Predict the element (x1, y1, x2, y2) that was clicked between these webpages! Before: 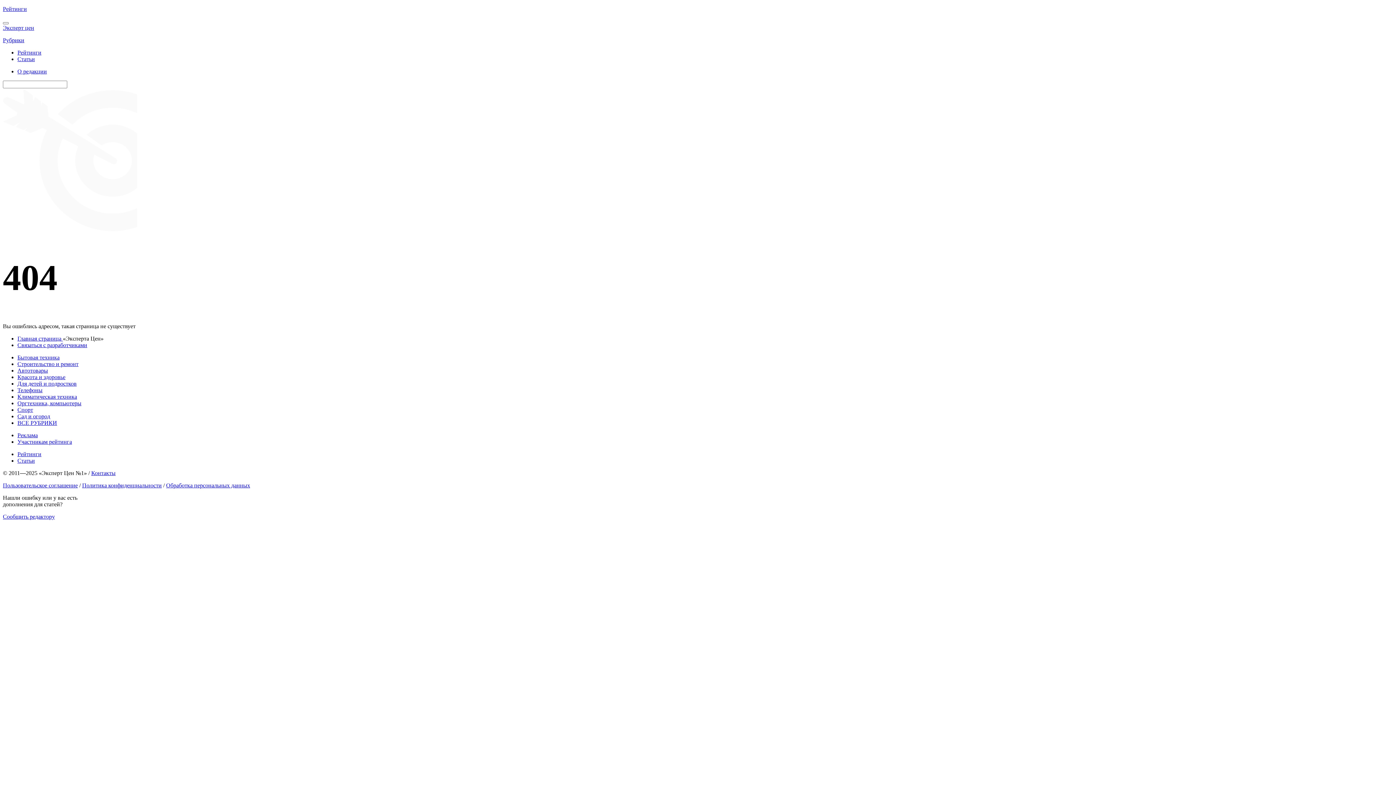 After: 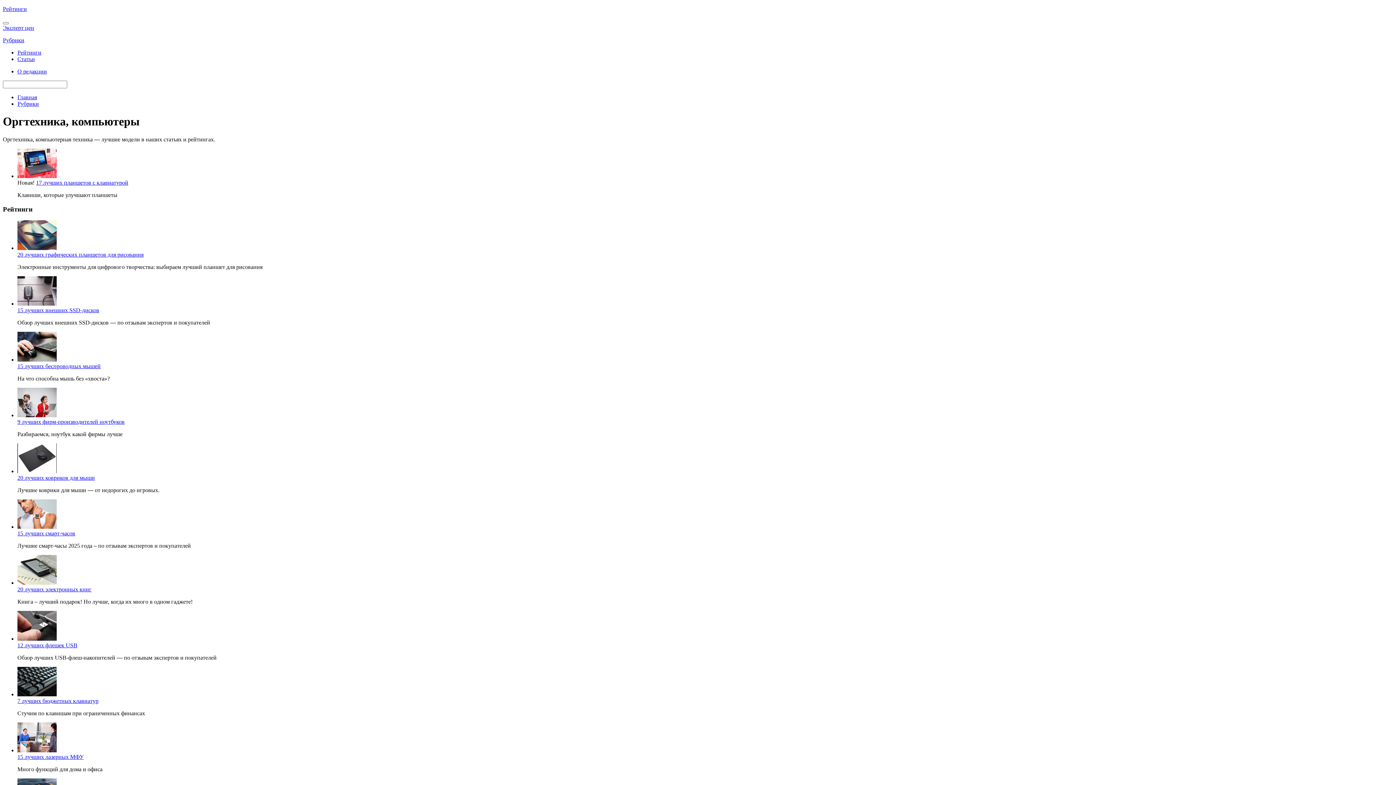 Action: bbox: (17, 400, 81, 406) label: Оргтехника, компьютеры